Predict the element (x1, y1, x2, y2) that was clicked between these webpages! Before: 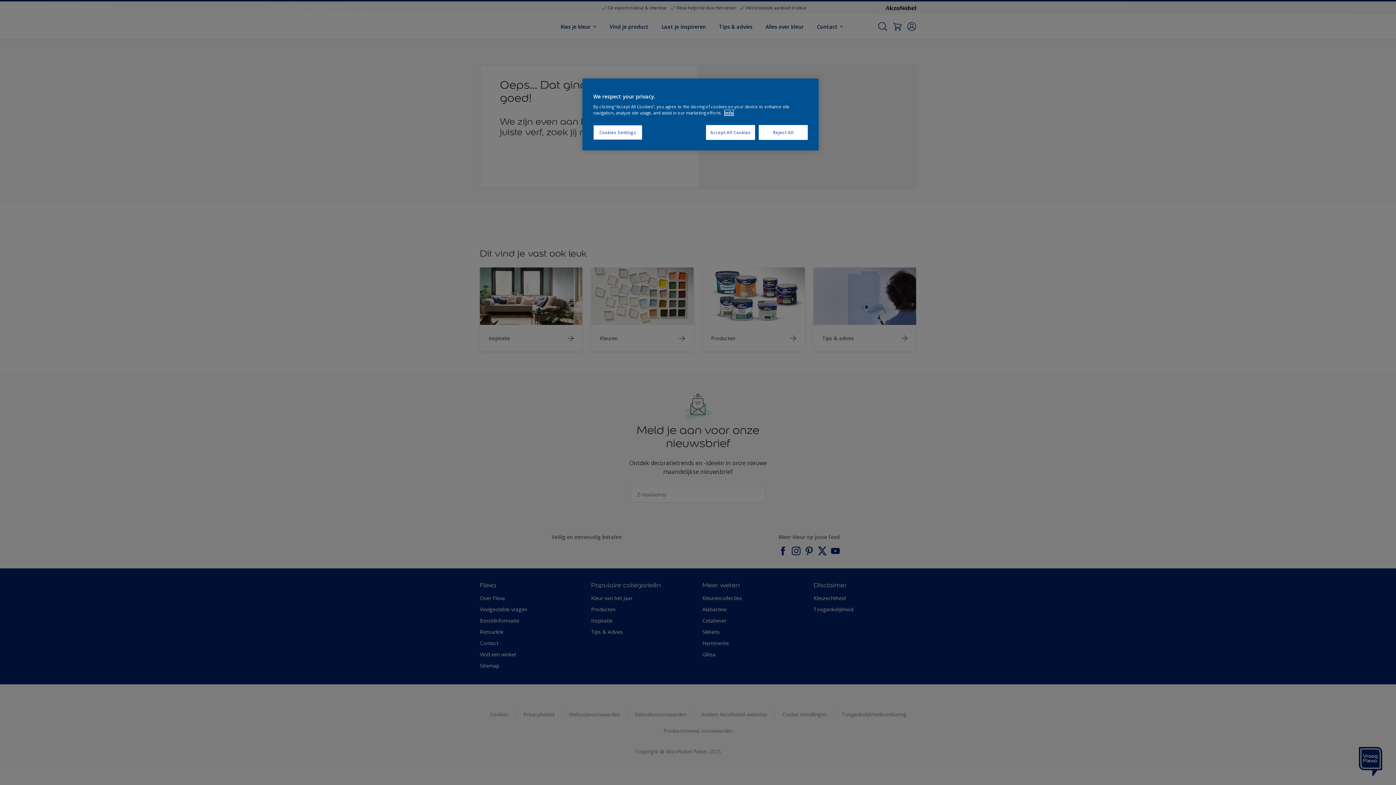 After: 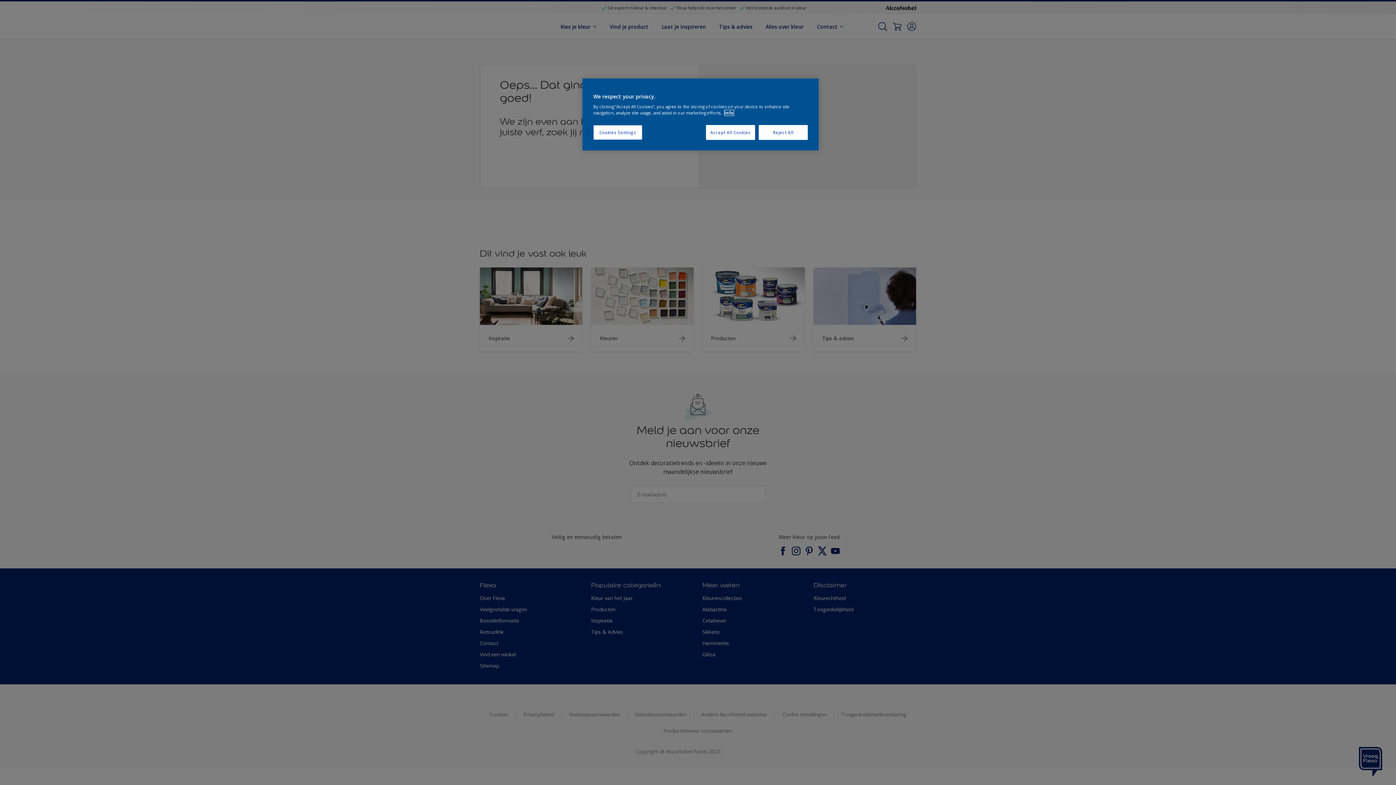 Action: bbox: (724, 110, 733, 115) label: More information about your privacy, opens in a new tab